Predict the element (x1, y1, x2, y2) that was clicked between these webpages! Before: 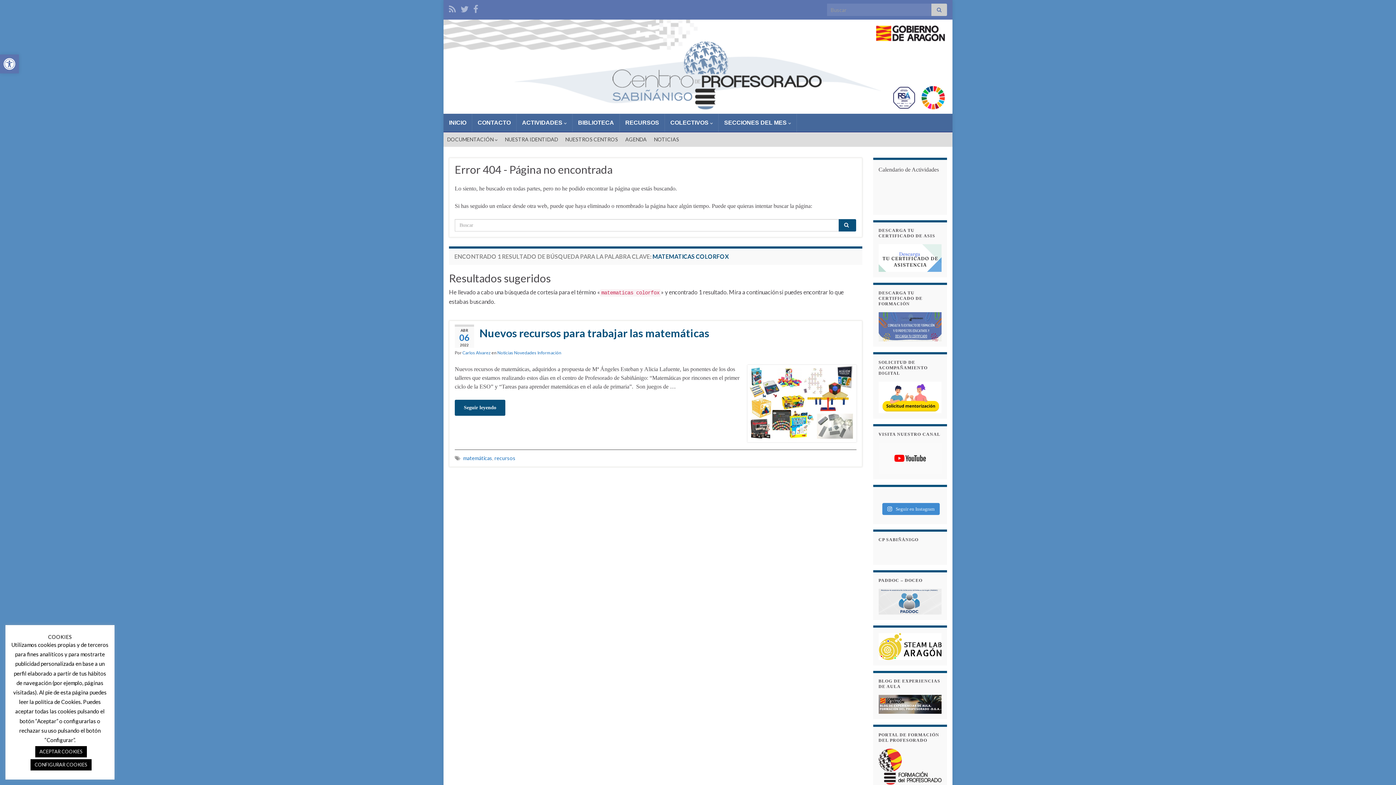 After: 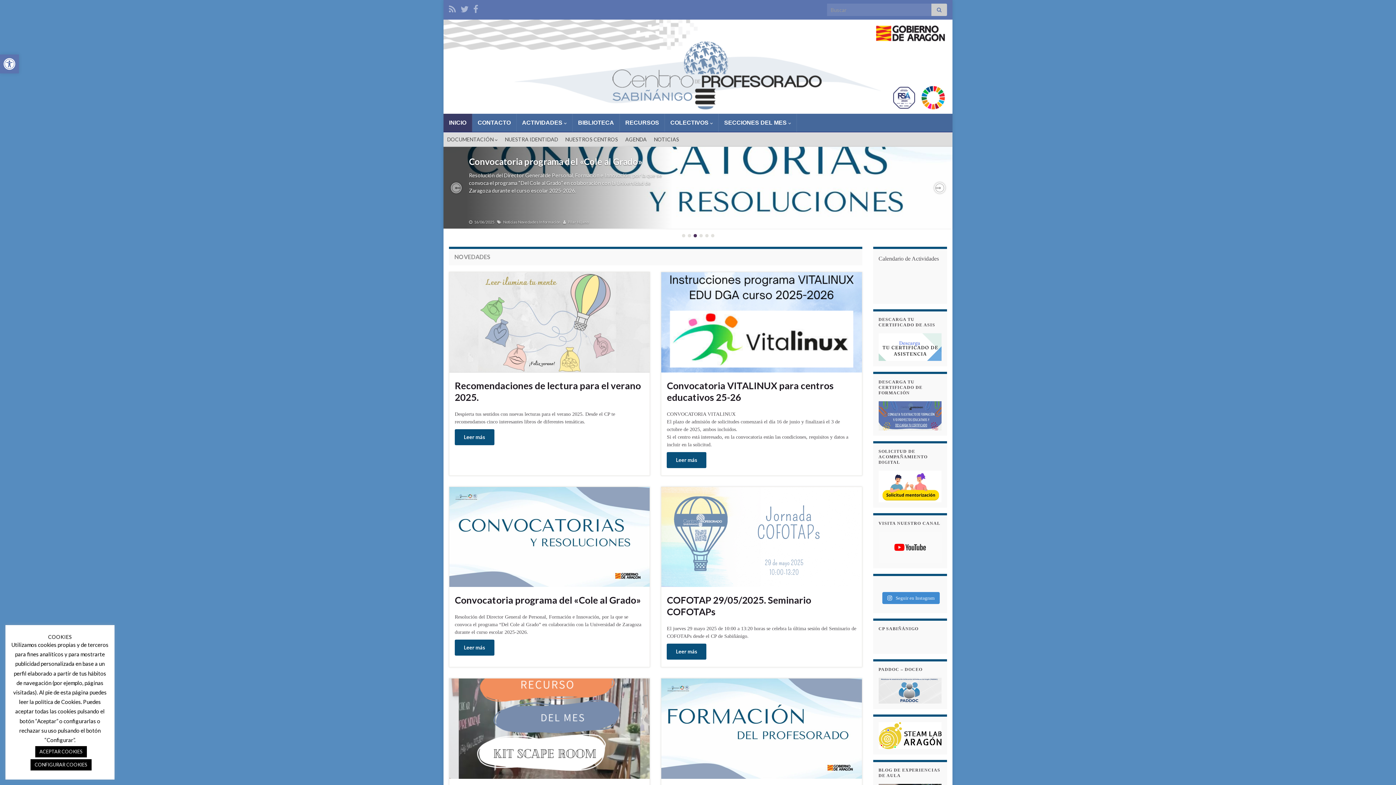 Action: label: INICIO bbox: (443, 113, 472, 132)